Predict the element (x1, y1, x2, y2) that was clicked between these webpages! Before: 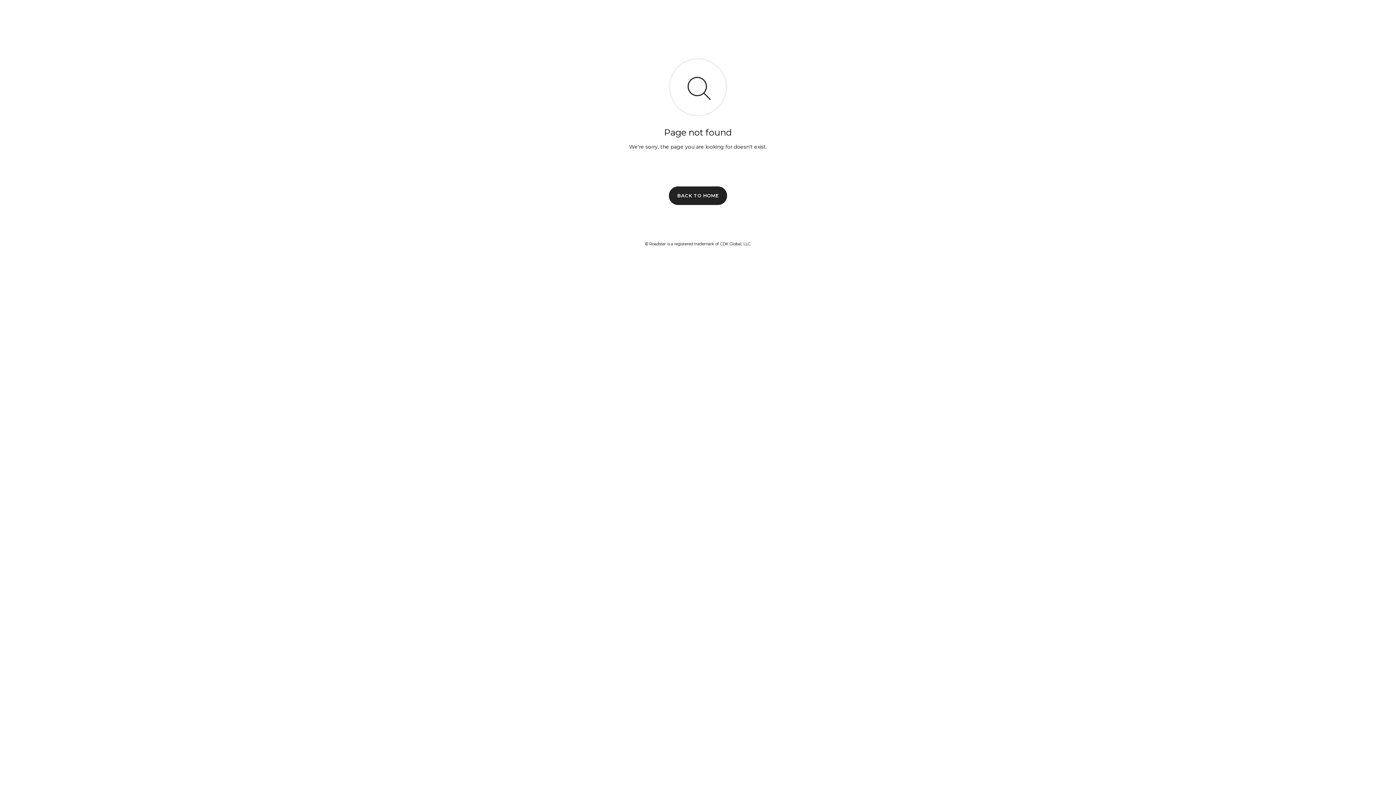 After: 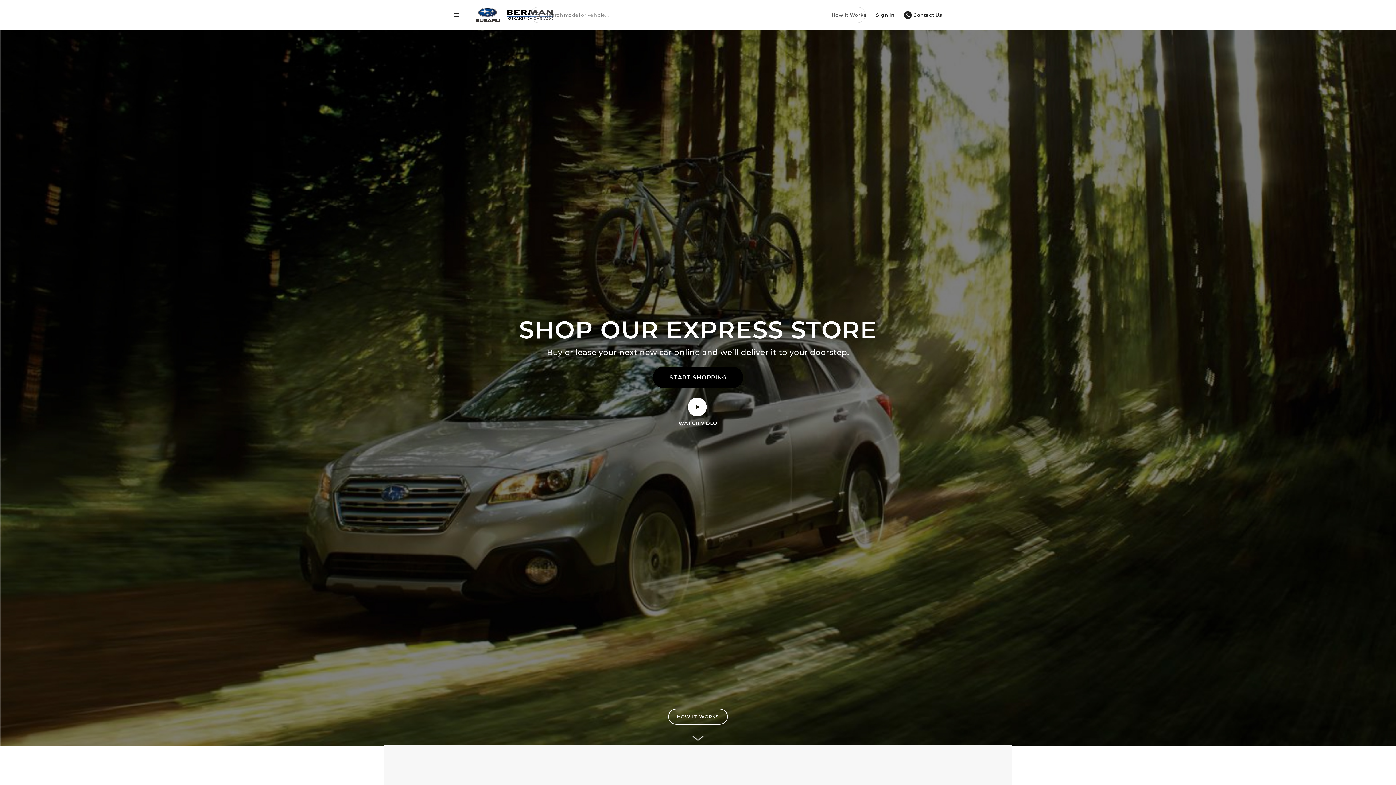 Action: bbox: (669, 186, 727, 204) label: BACK TO HOME